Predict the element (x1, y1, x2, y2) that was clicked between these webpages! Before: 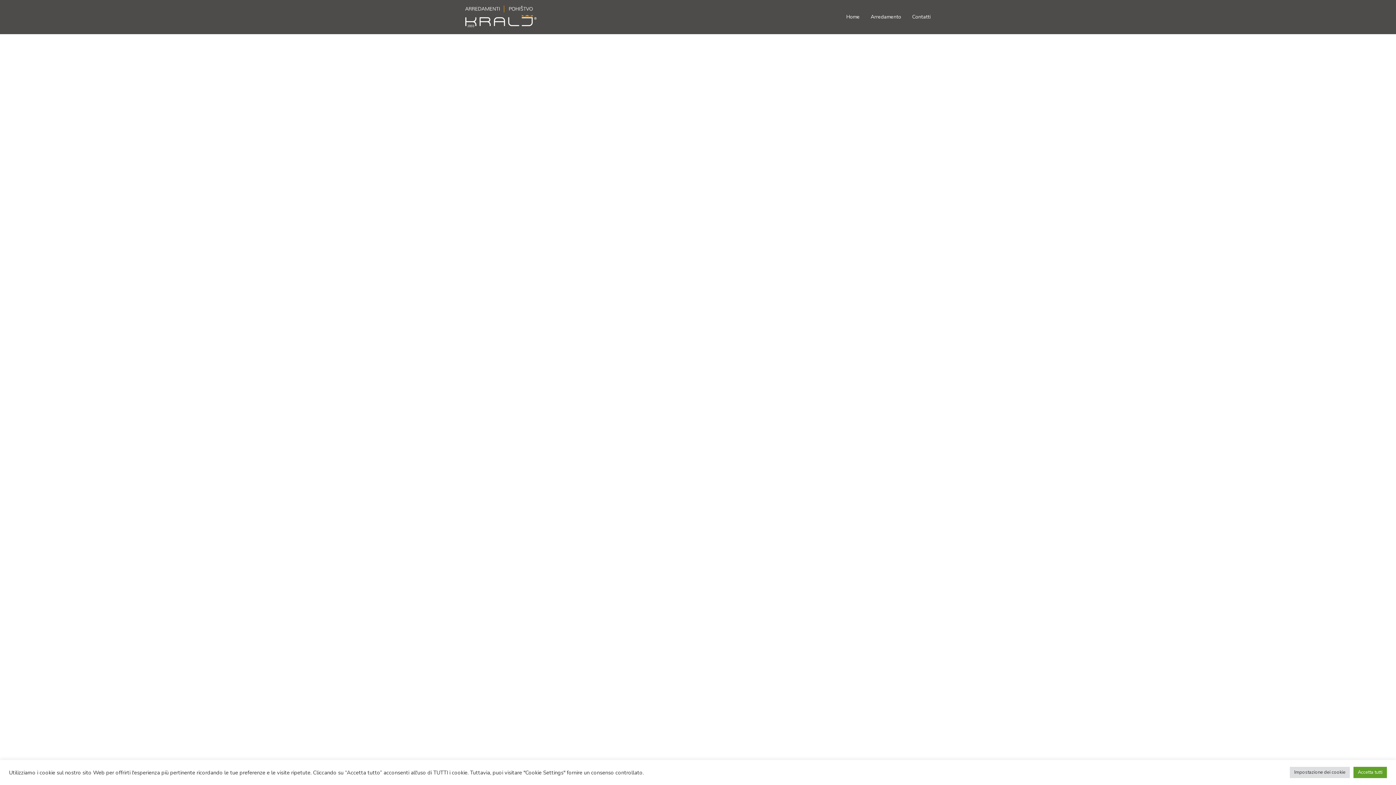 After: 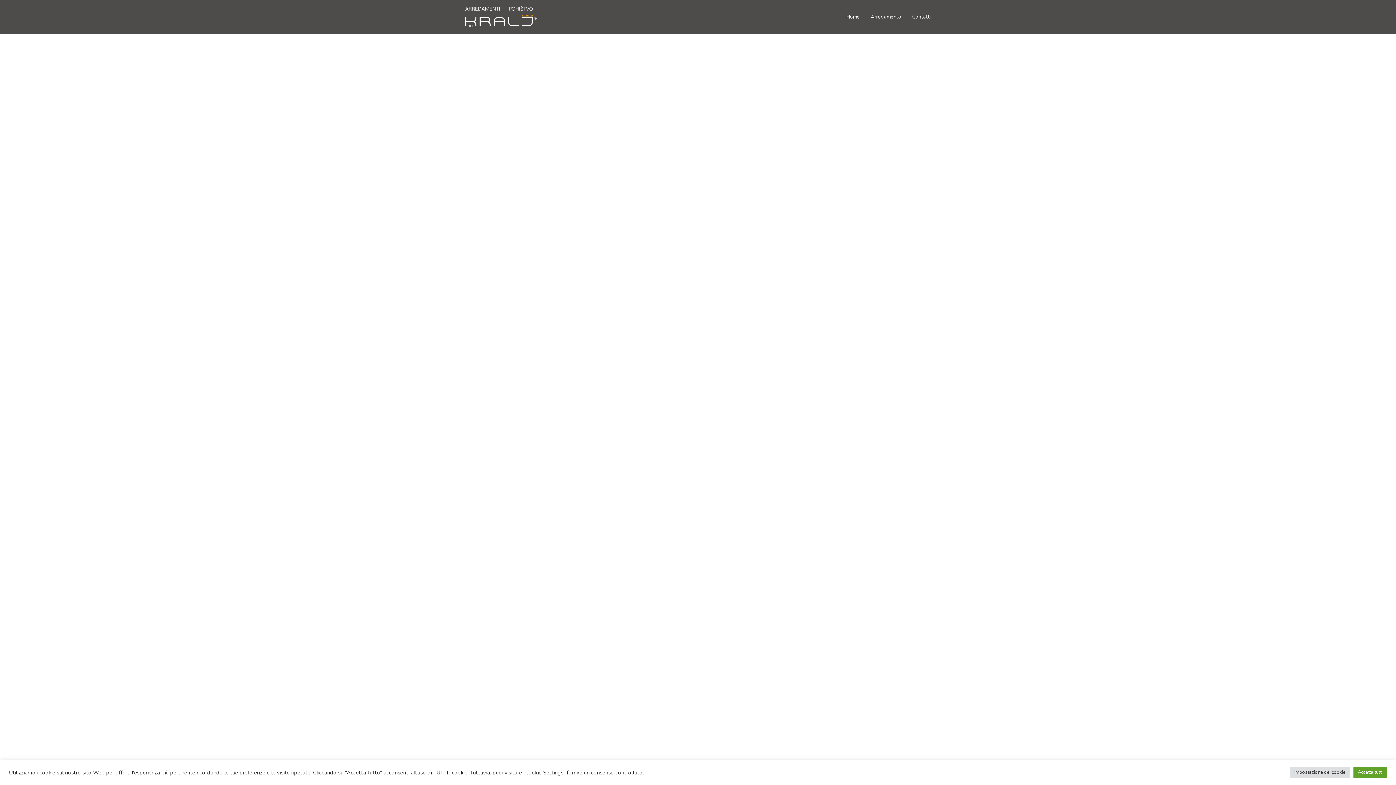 Action: bbox: (870, 0, 901, 34) label: Arredamento